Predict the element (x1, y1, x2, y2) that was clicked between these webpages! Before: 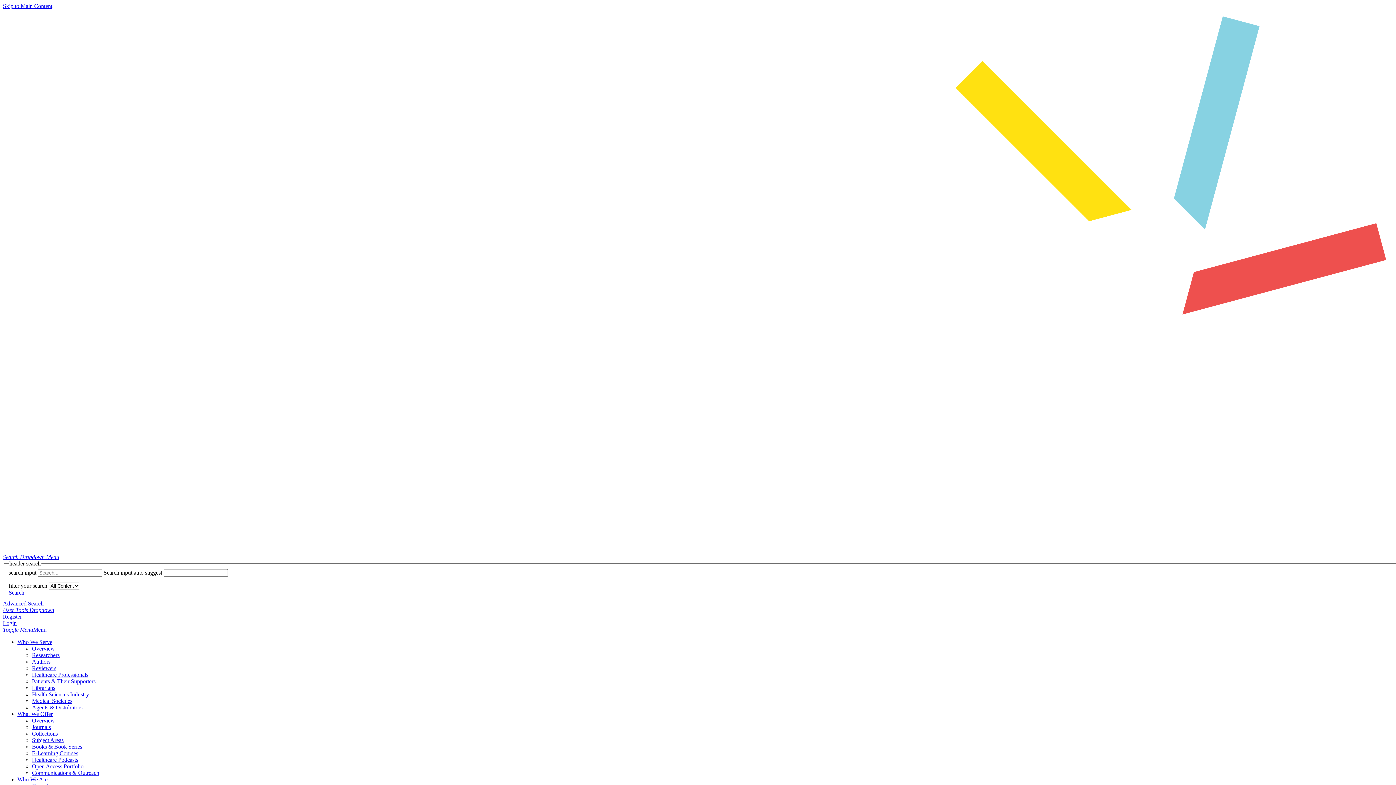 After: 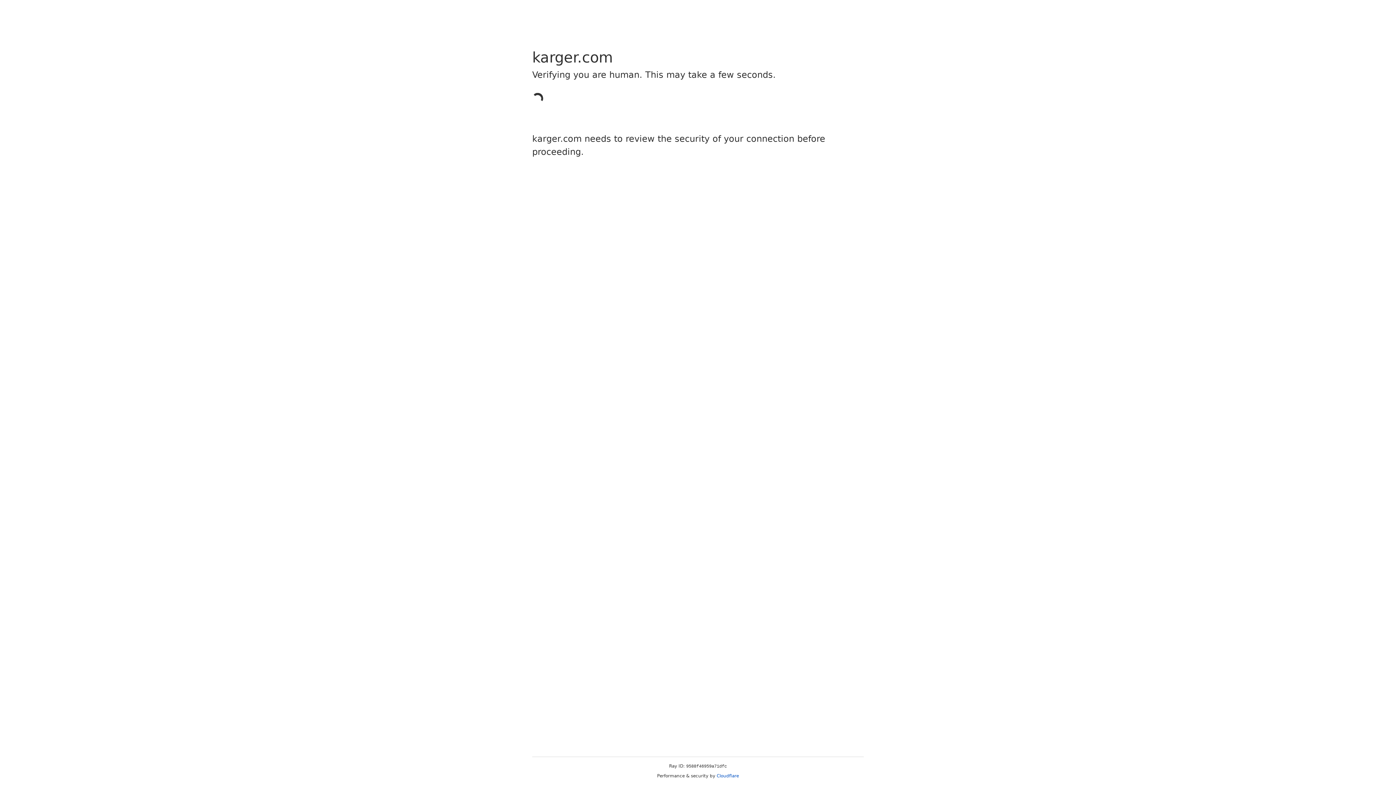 Action: bbox: (32, 658, 50, 665) label: Authors